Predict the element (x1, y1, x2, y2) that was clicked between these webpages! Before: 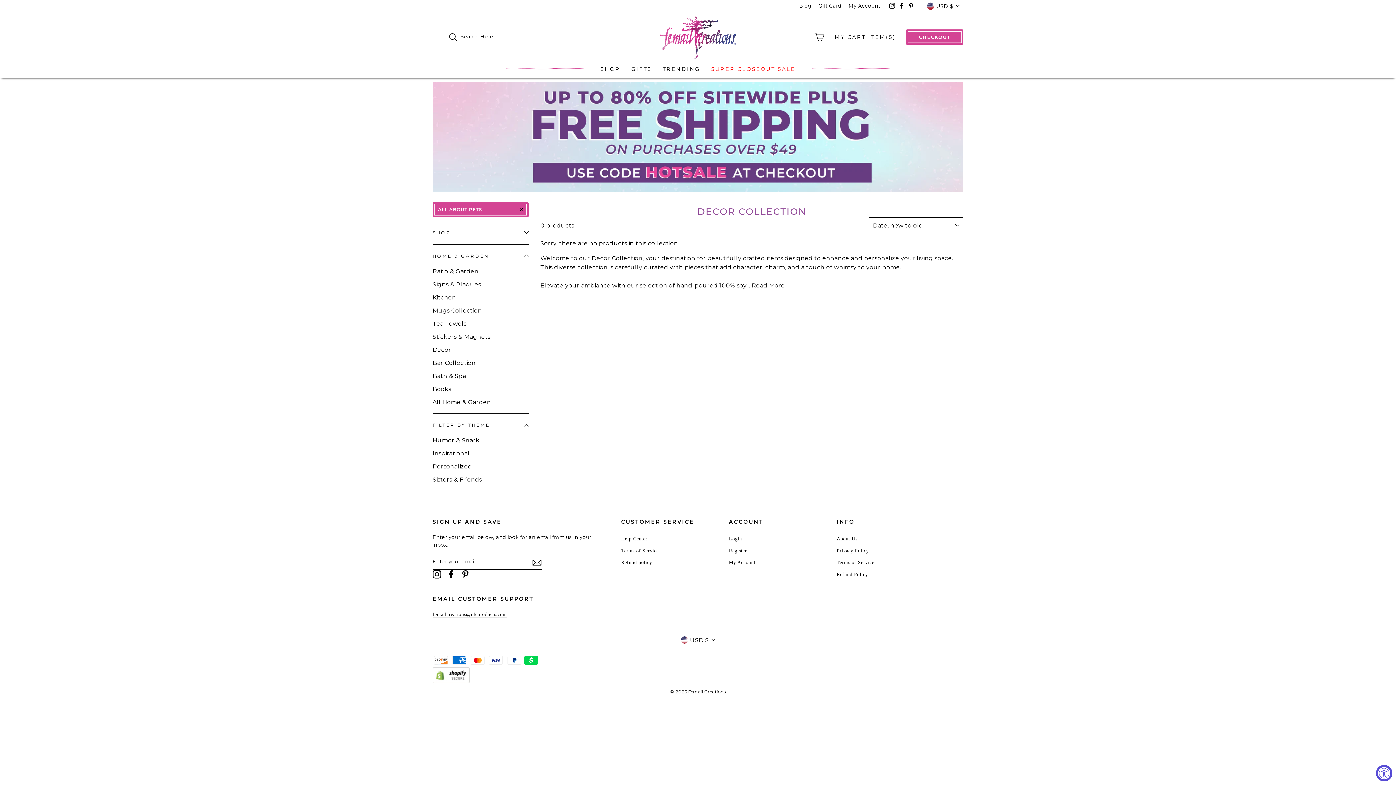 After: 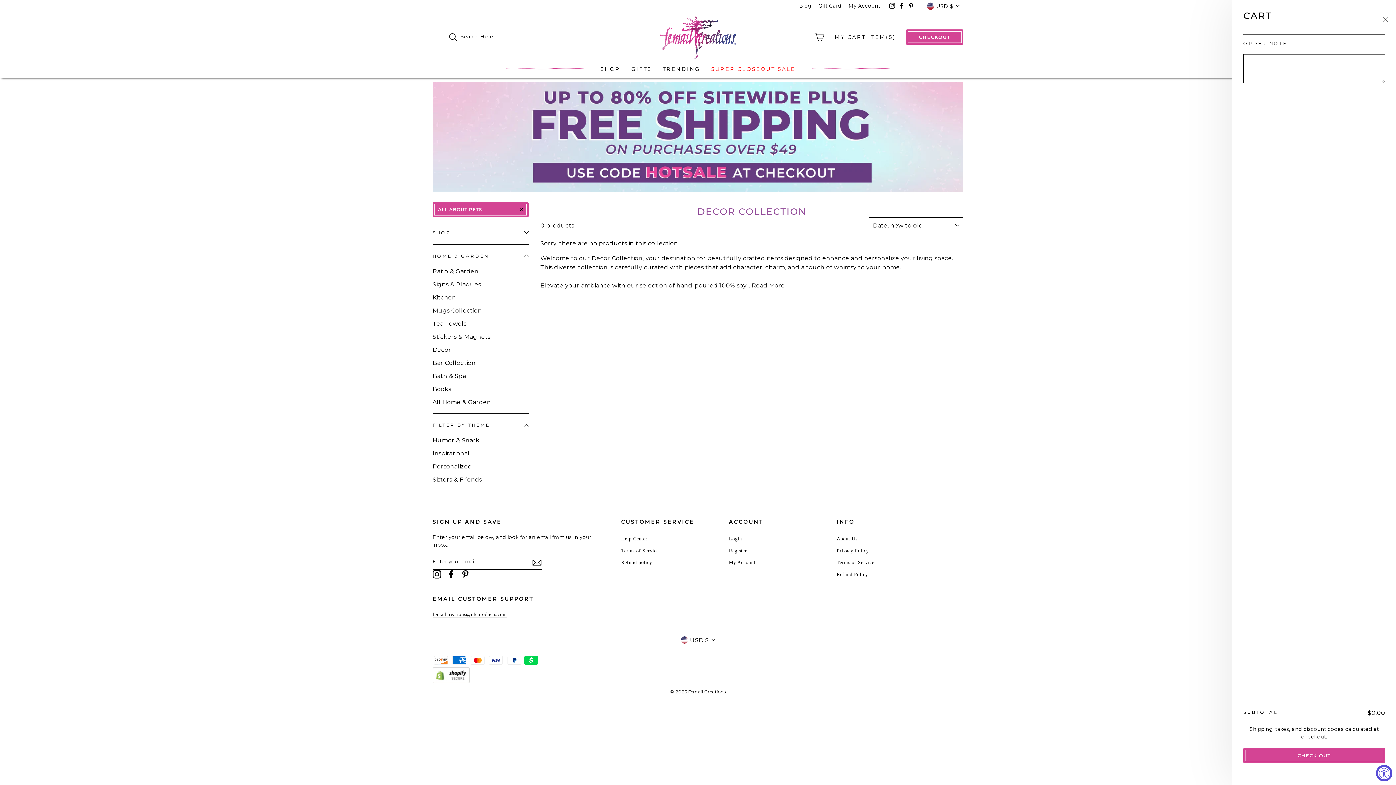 Action: bbox: (830, 30, 900, 43) label: MY CART ITEM(S)